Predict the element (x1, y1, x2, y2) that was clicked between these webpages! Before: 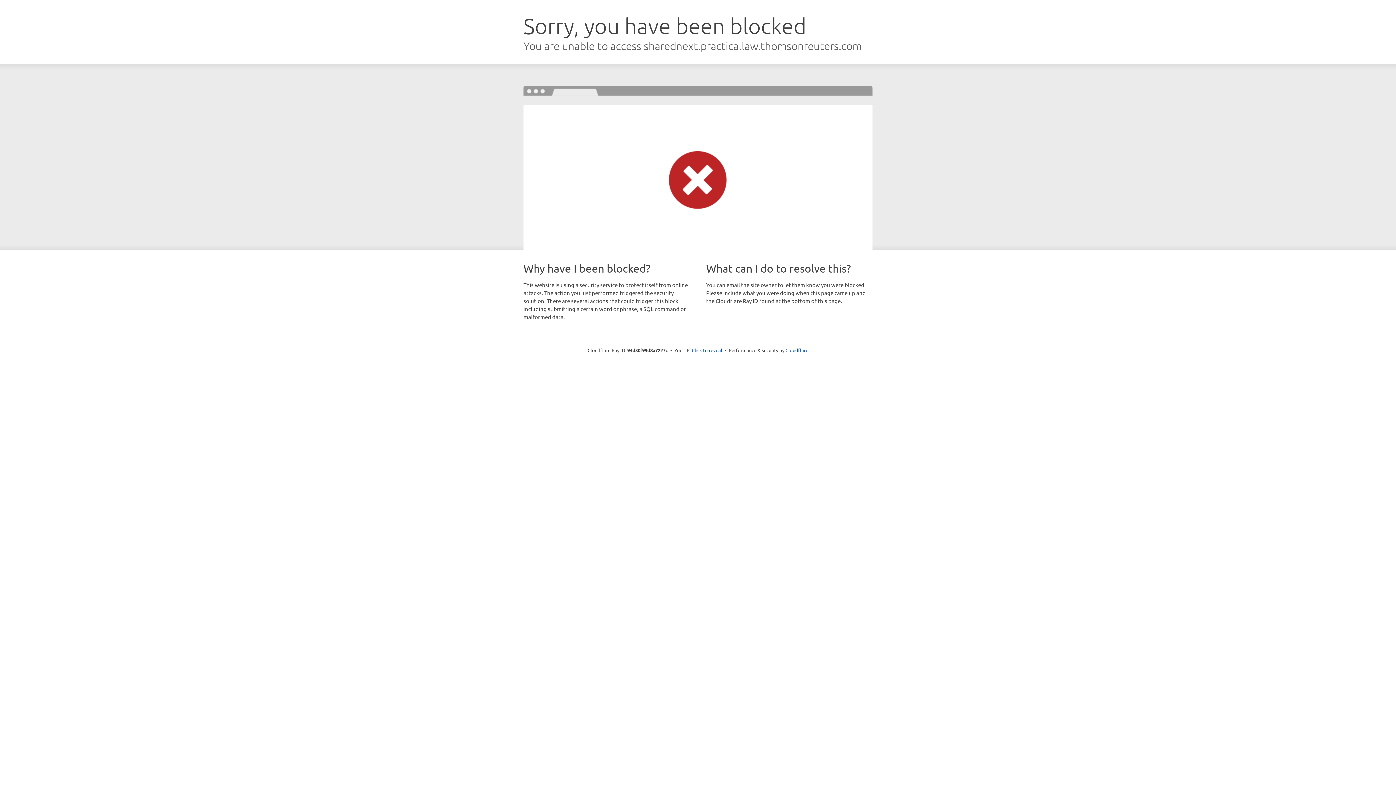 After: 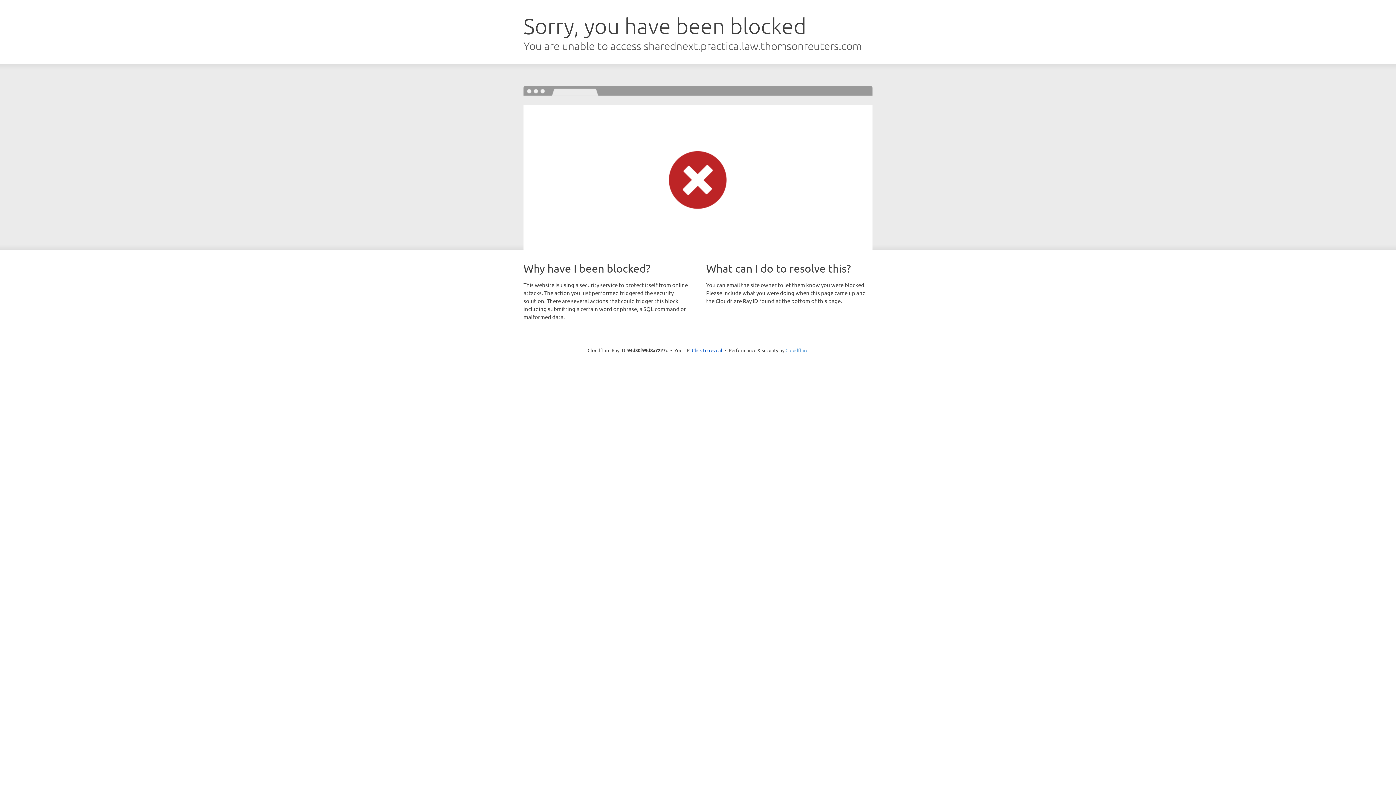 Action: label: Cloudflare bbox: (785, 347, 808, 353)